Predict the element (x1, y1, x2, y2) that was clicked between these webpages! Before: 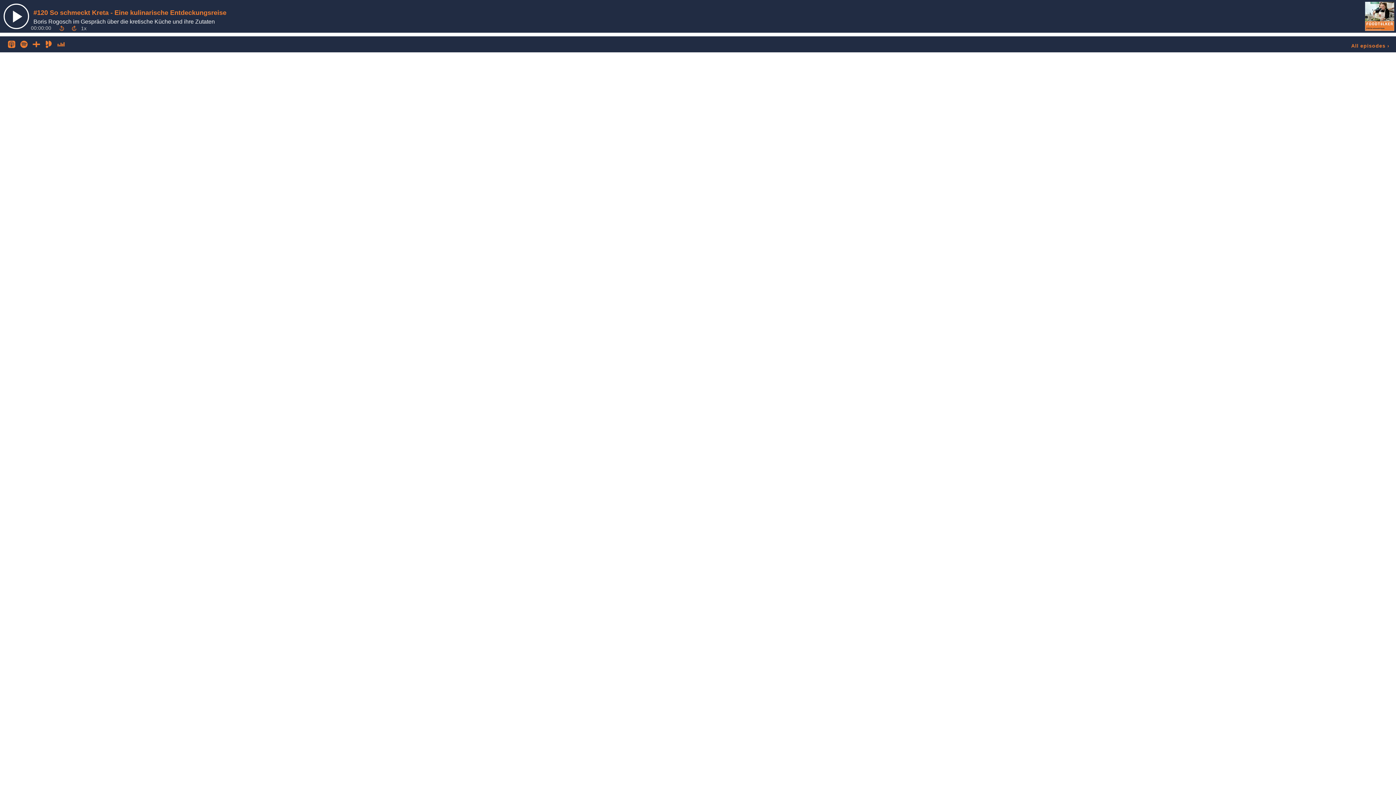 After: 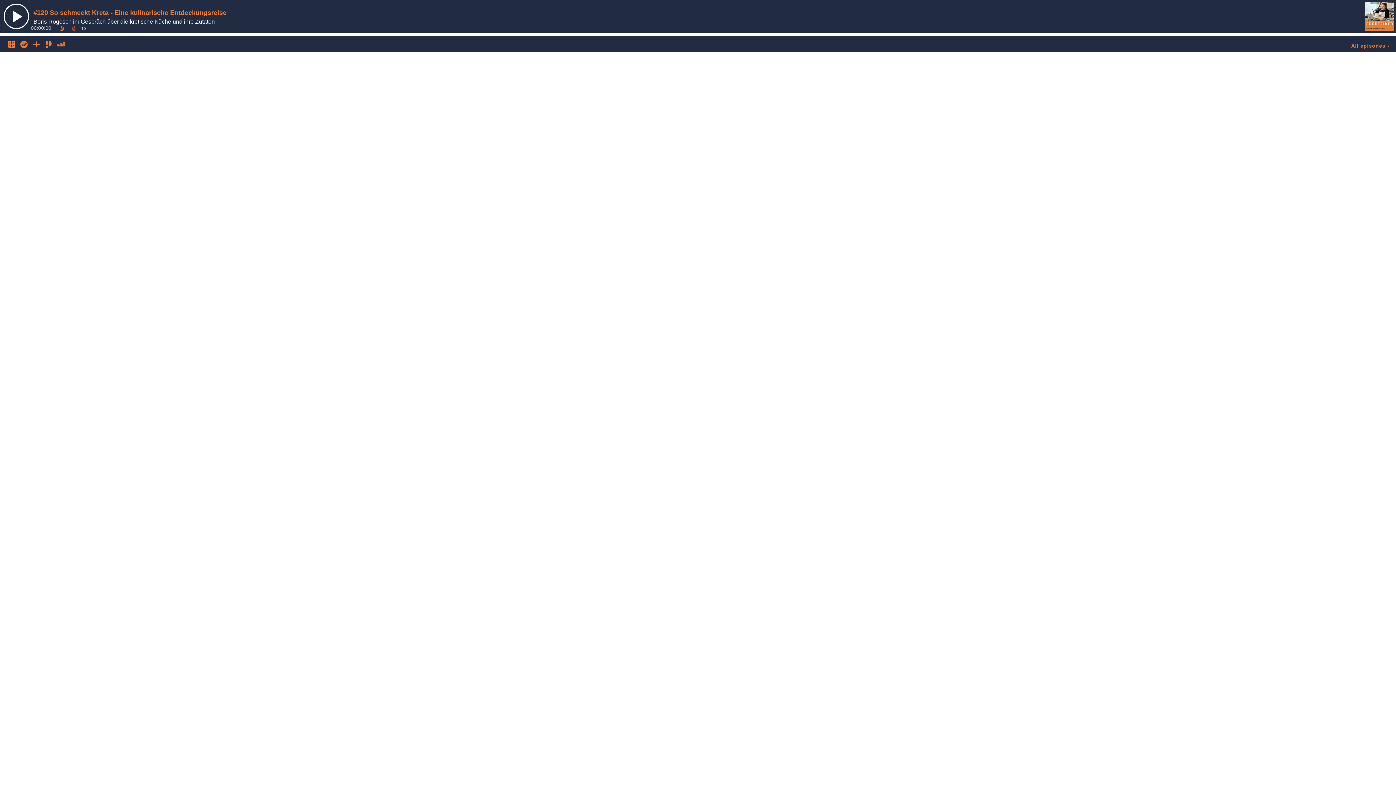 Action: label: Forward 30s bbox: (68, 24, 79, 32)